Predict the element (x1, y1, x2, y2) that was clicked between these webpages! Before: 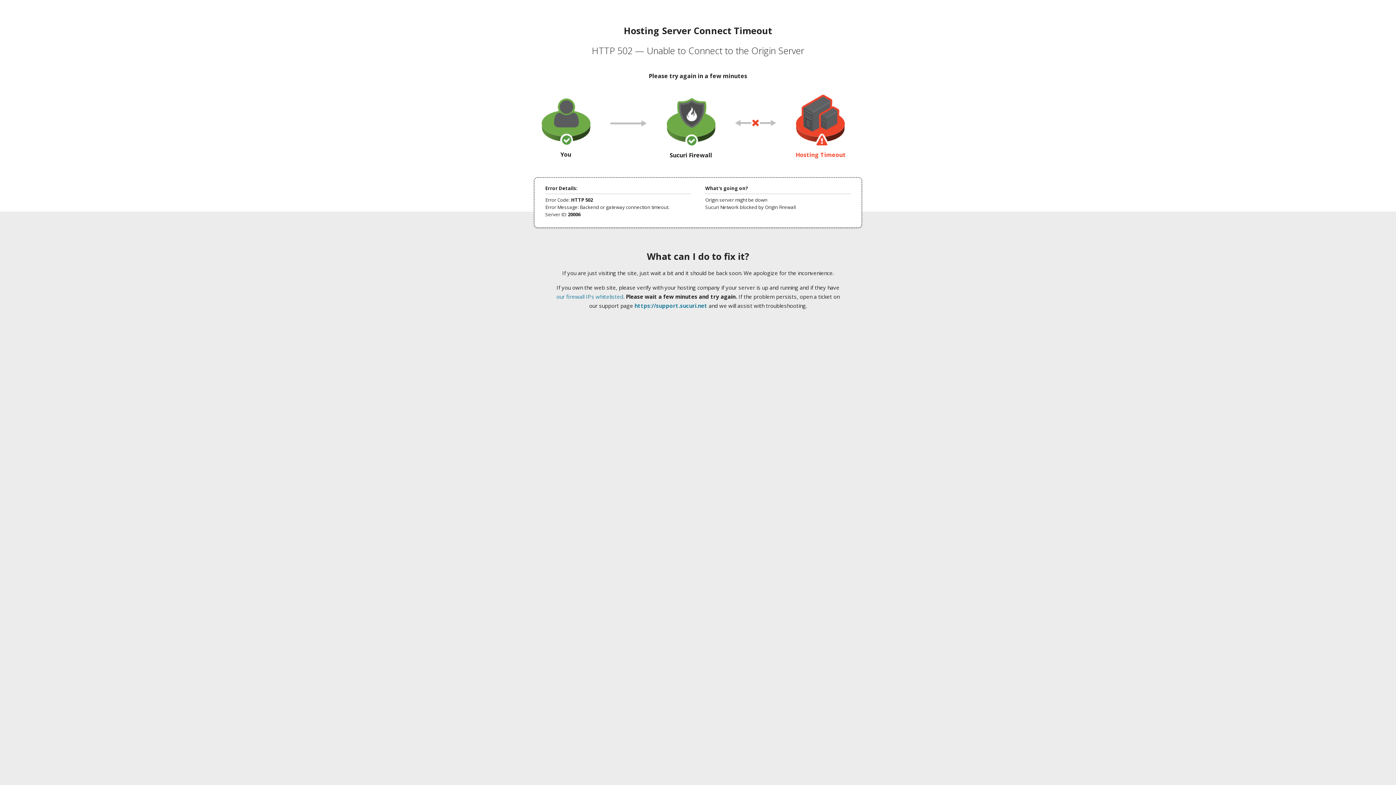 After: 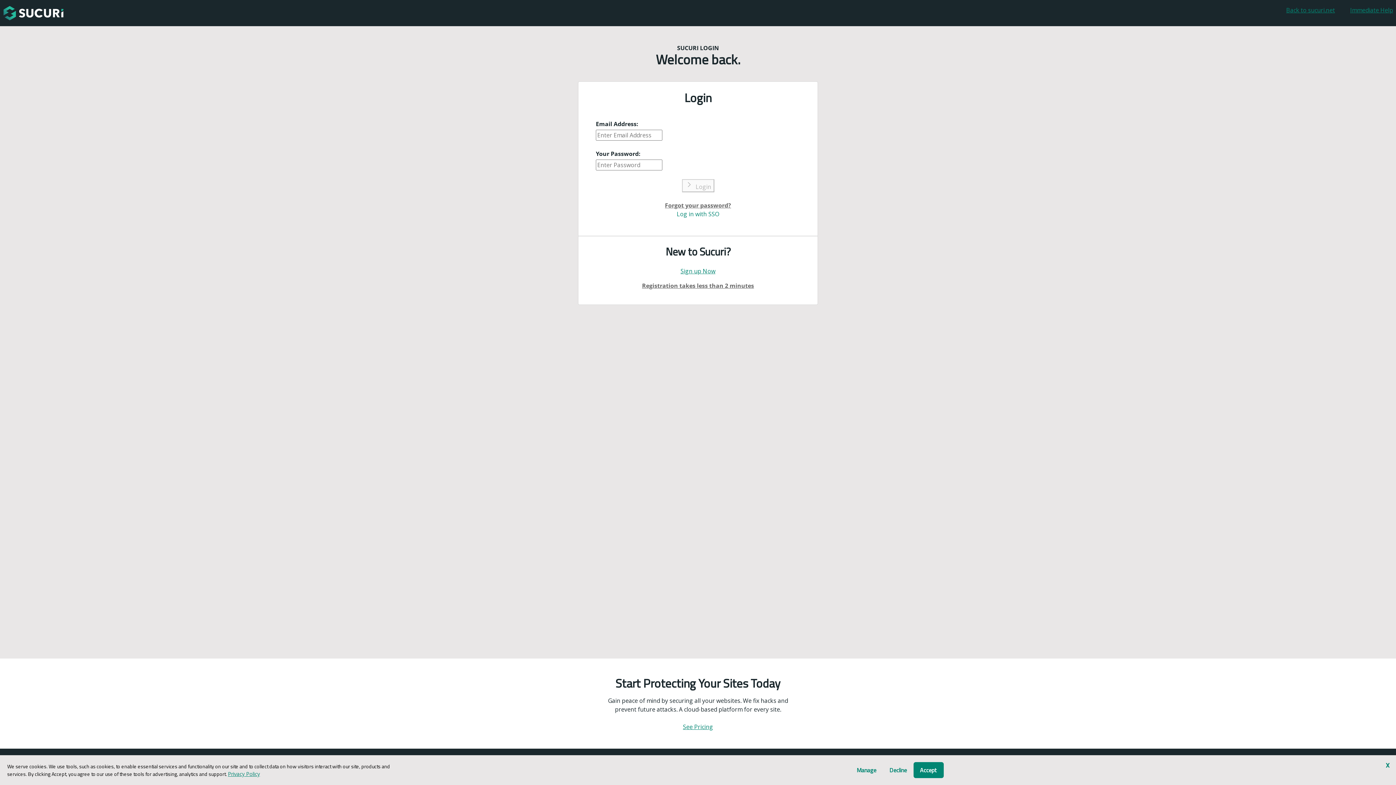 Action: label: https://support.sucuri.net bbox: (634, 302, 707, 309)